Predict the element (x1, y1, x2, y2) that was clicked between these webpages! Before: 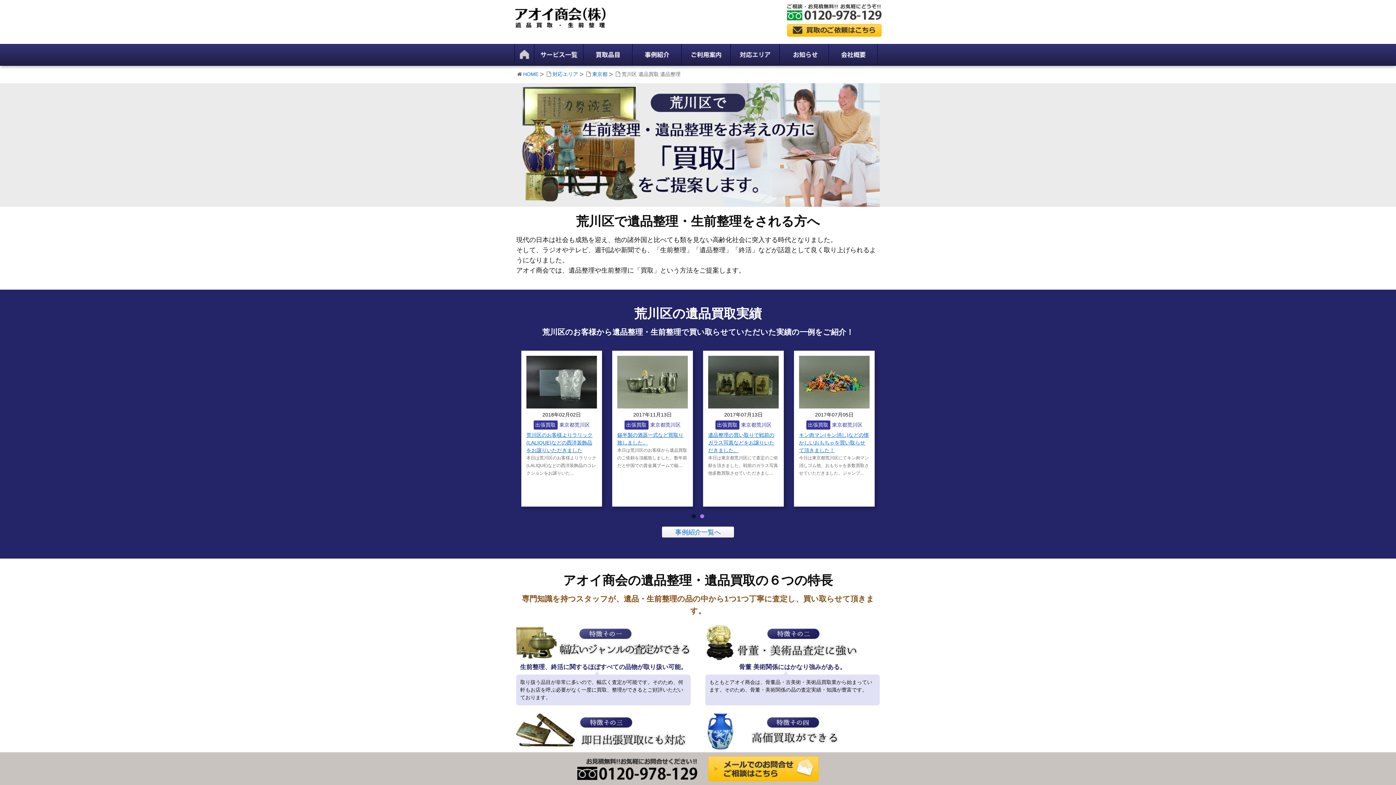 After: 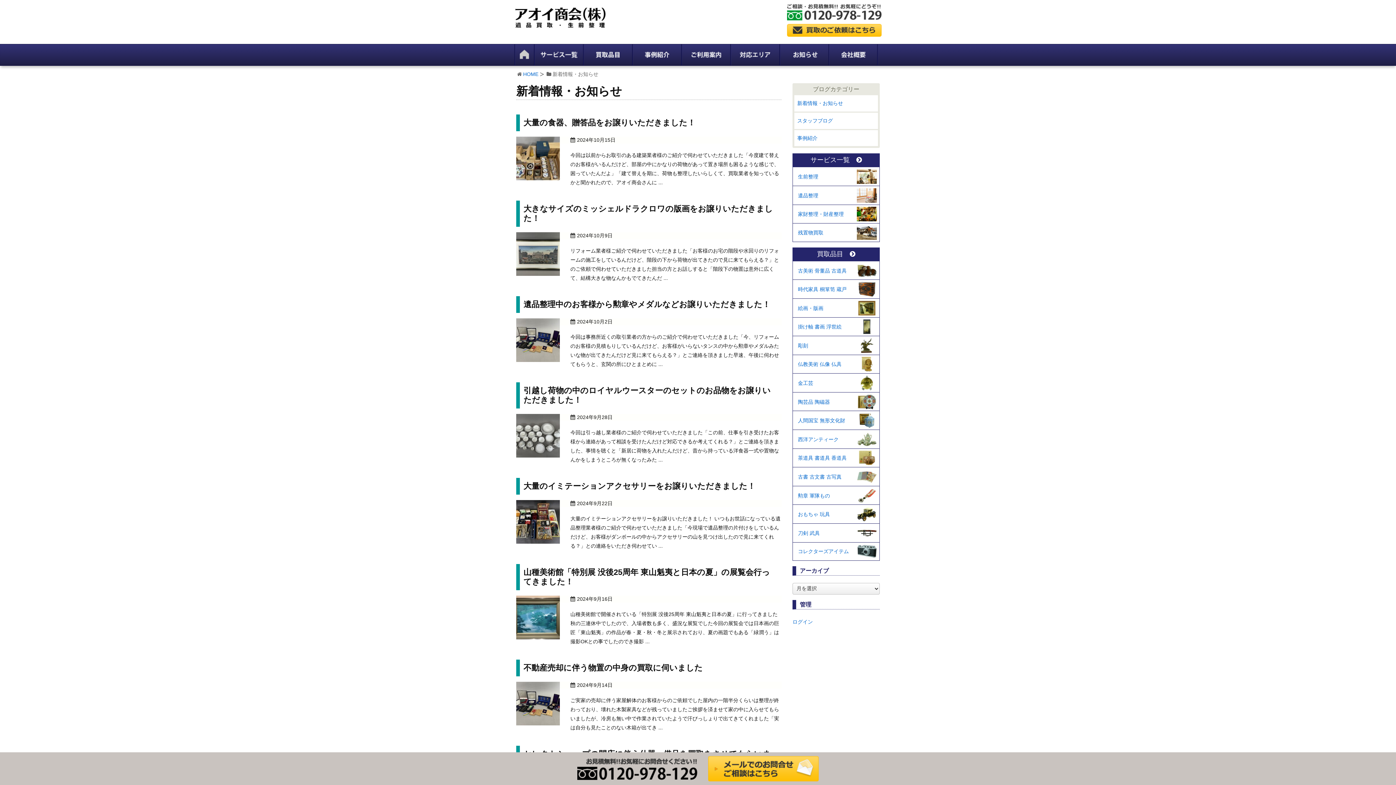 Action: bbox: (780, 44, 829, 65)